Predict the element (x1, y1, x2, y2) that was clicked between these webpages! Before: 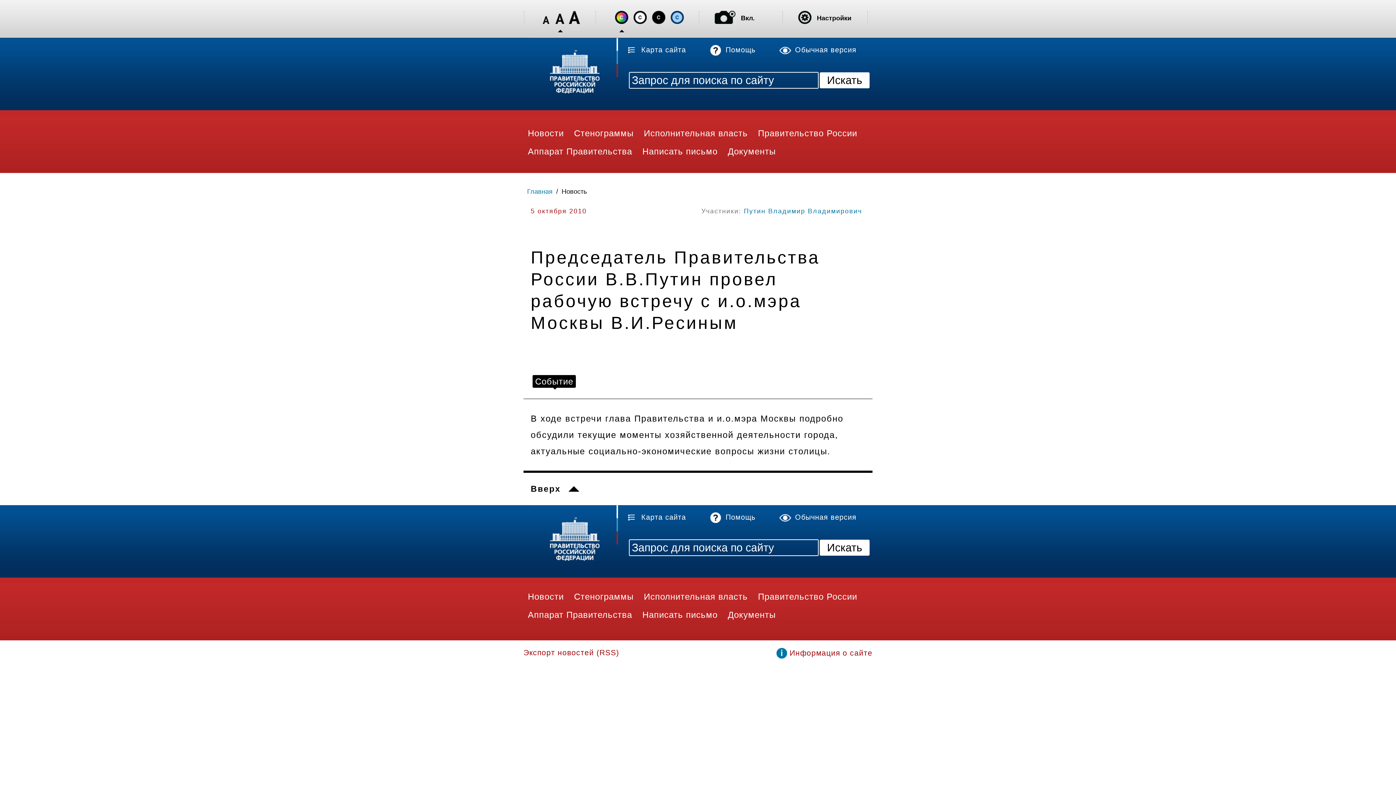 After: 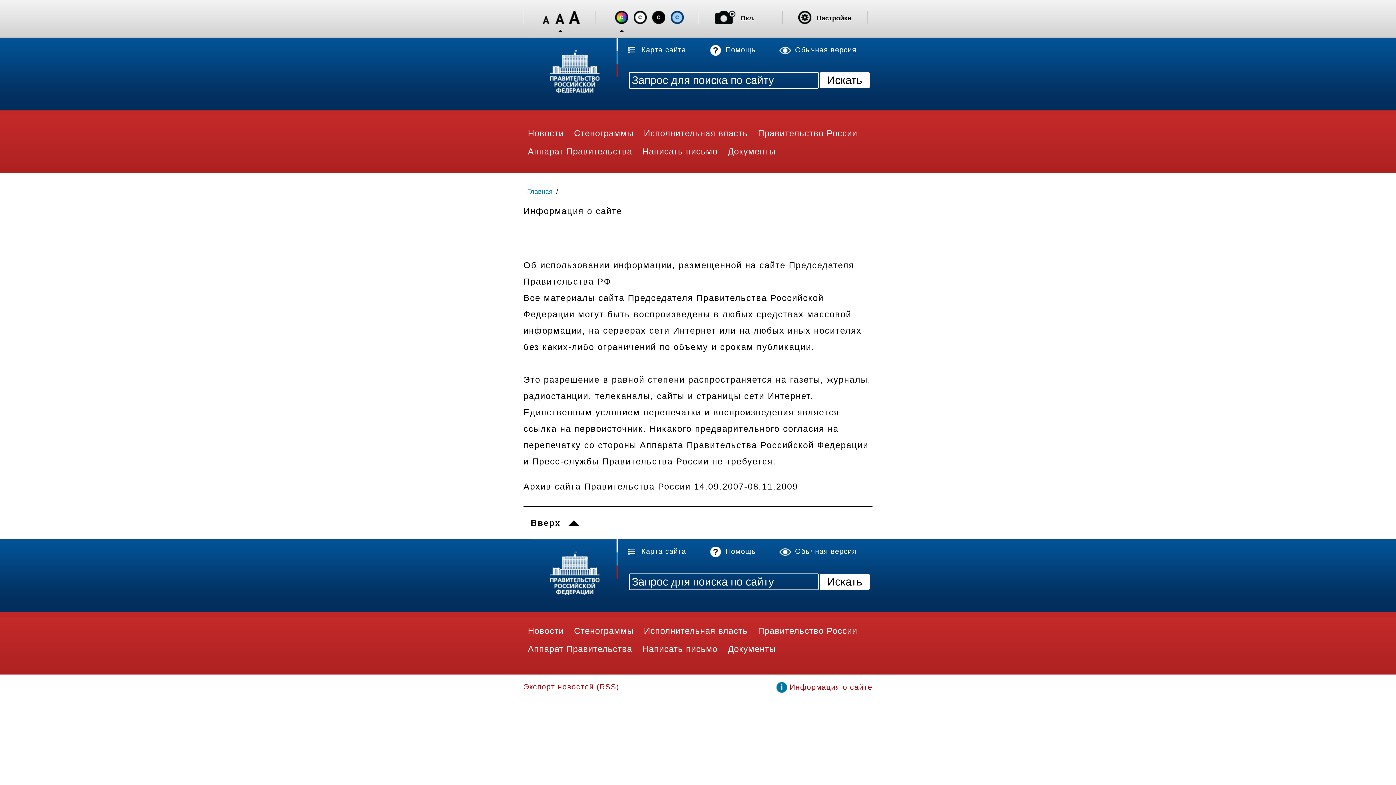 Action: label: Информация о сайте bbox: (789, 649, 872, 657)